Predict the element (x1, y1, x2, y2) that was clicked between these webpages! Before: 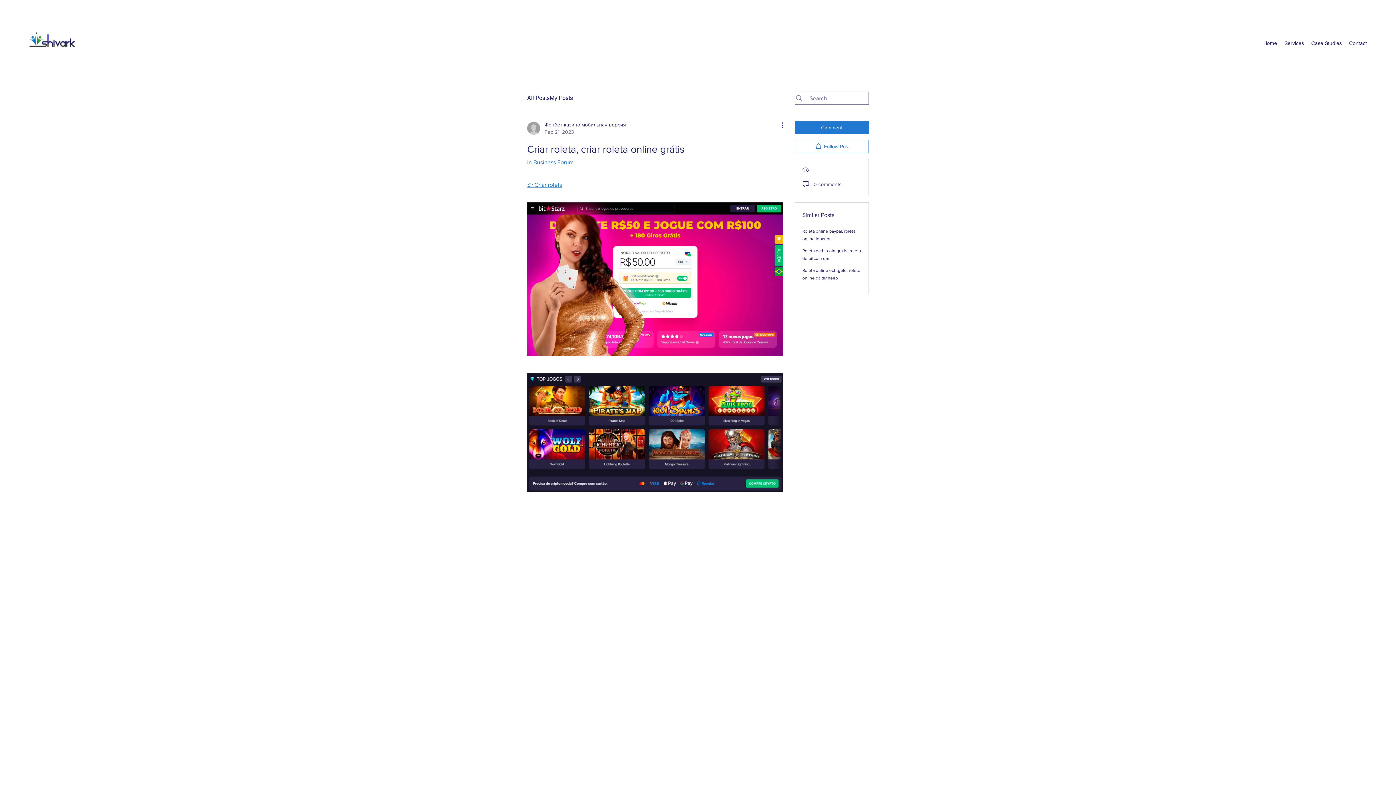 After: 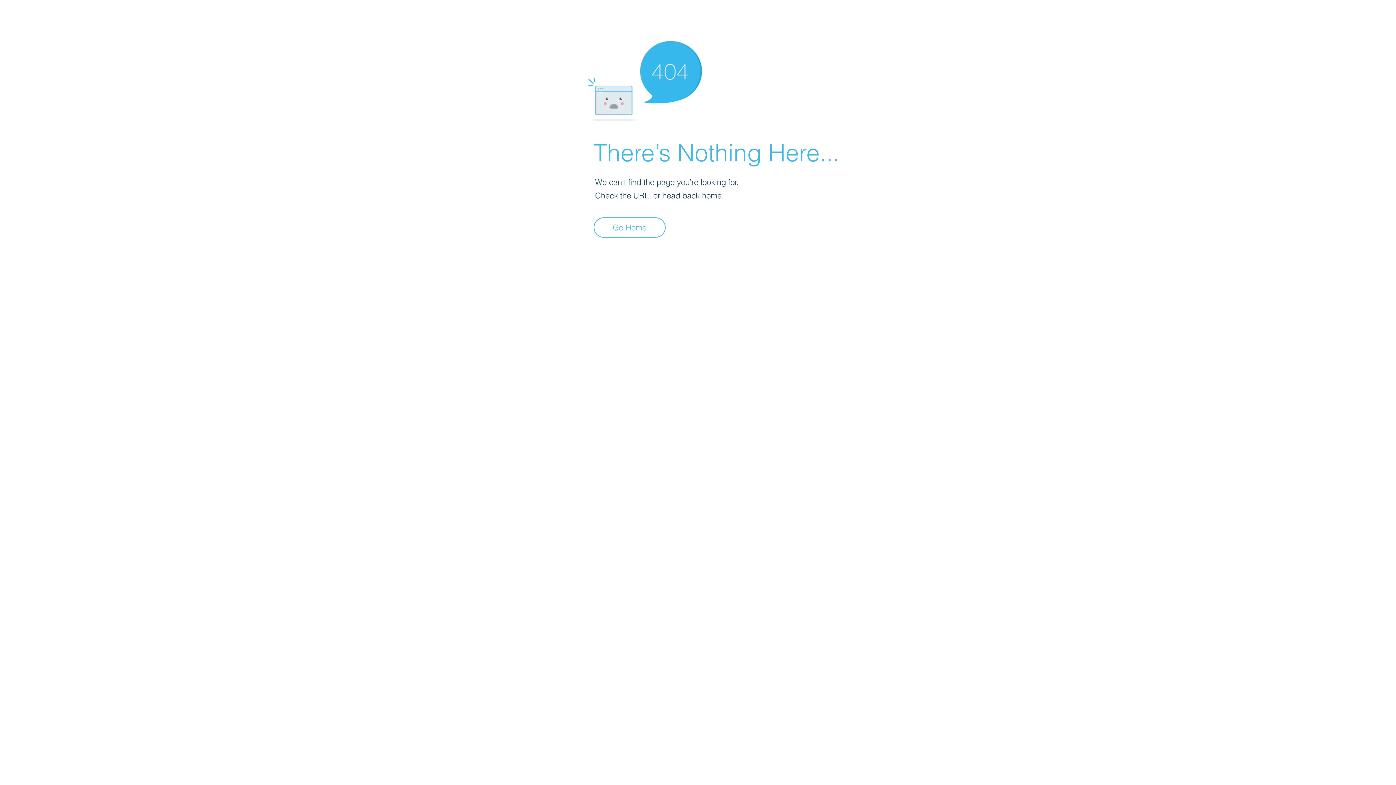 Action: label: Фонбет казино мобильная версия
Feb 21, 2023 bbox: (527, 121, 626, 135)